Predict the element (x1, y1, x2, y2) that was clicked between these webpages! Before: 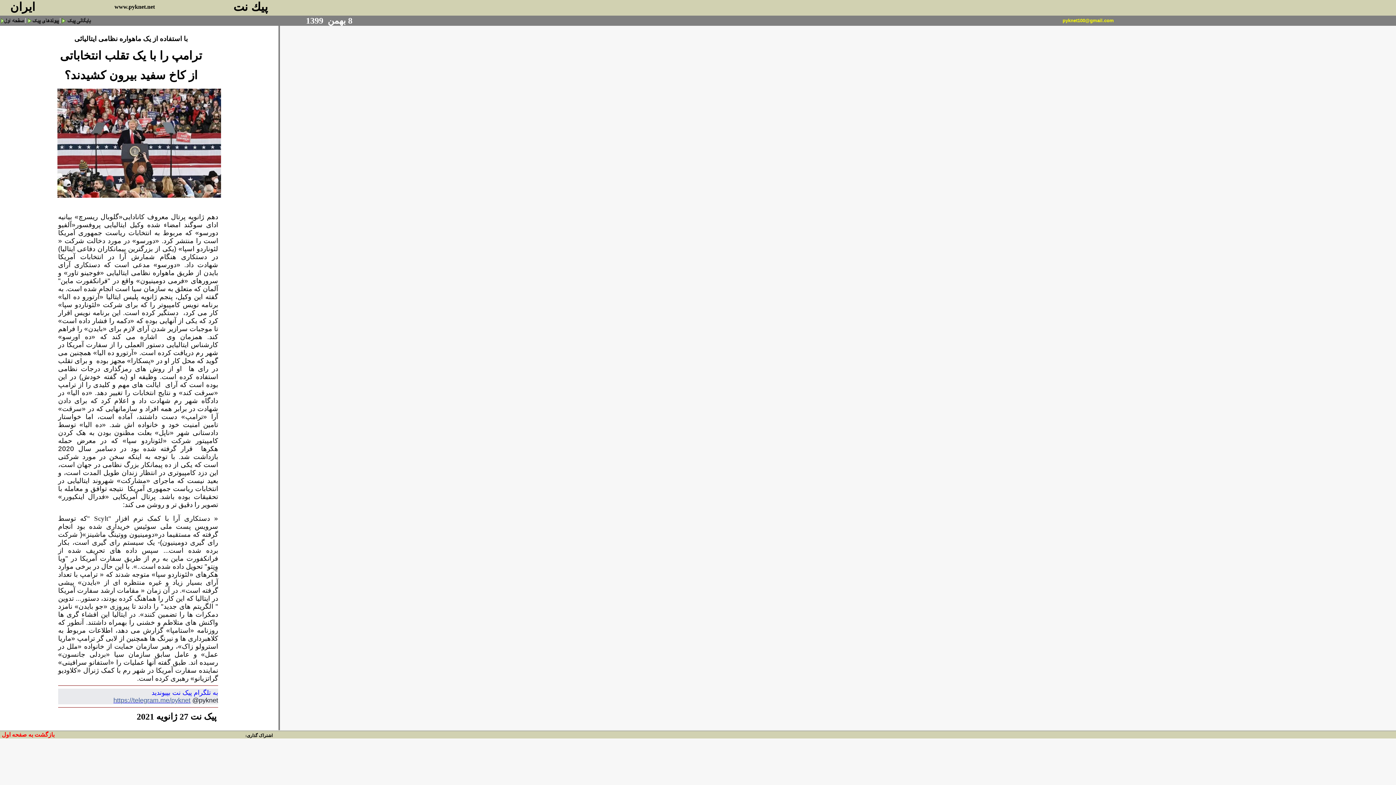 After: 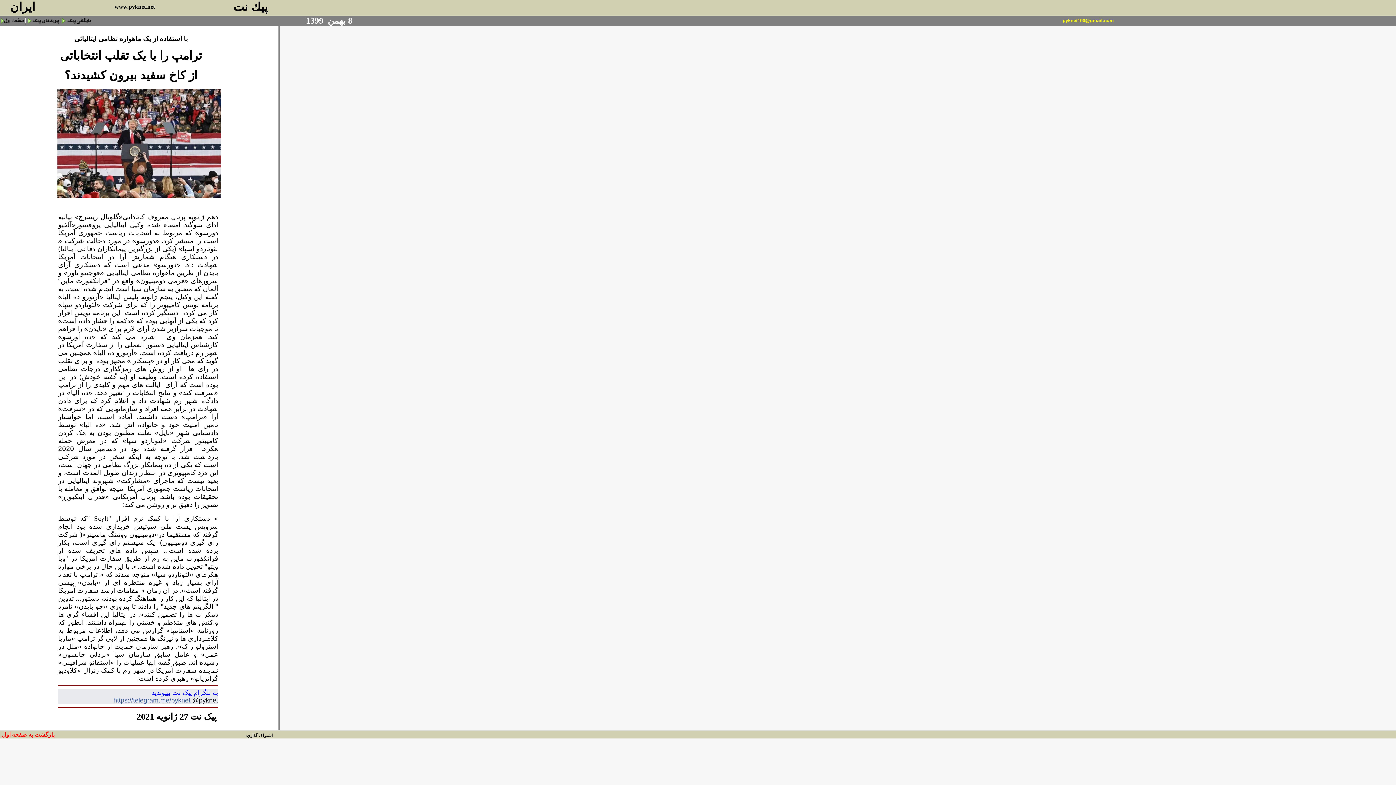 Action: bbox: (238, 733, 244, 738)